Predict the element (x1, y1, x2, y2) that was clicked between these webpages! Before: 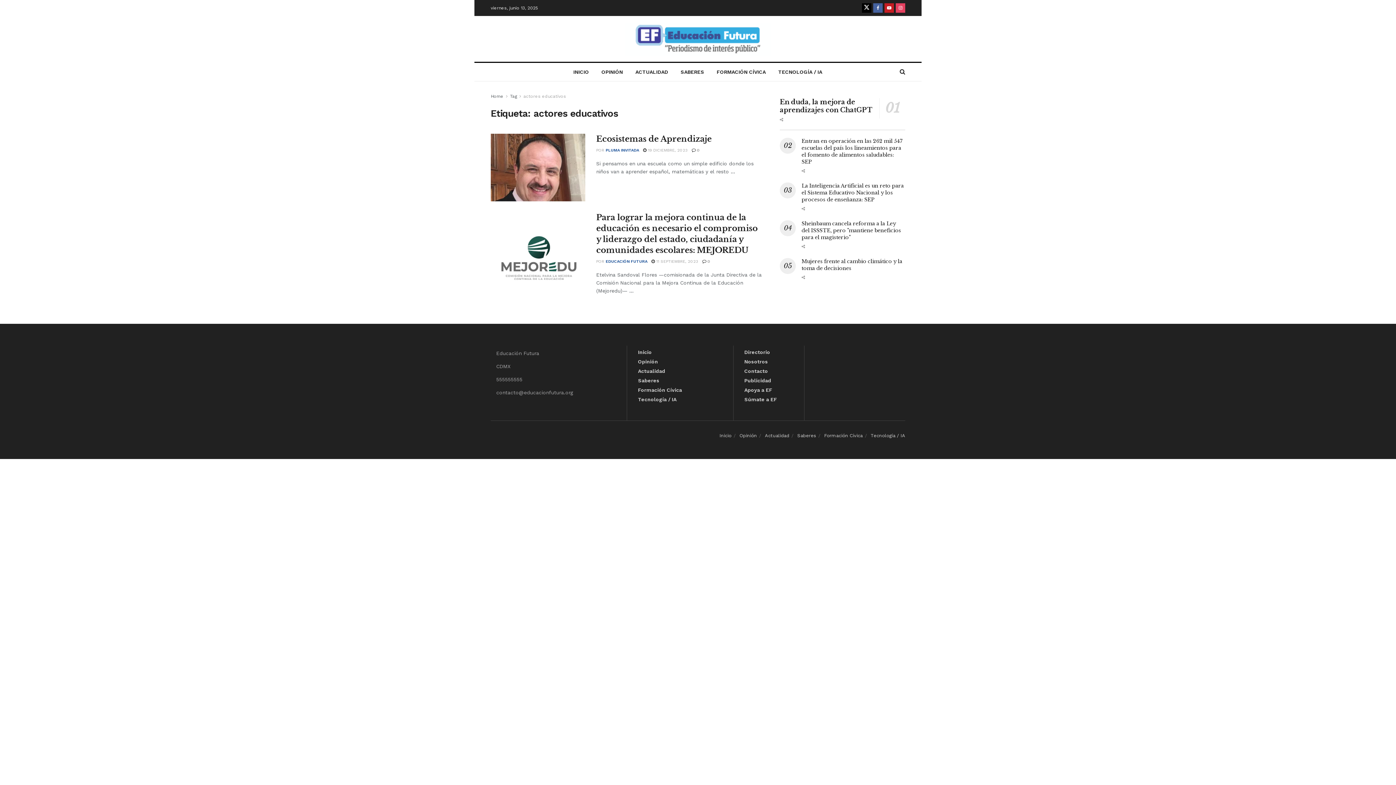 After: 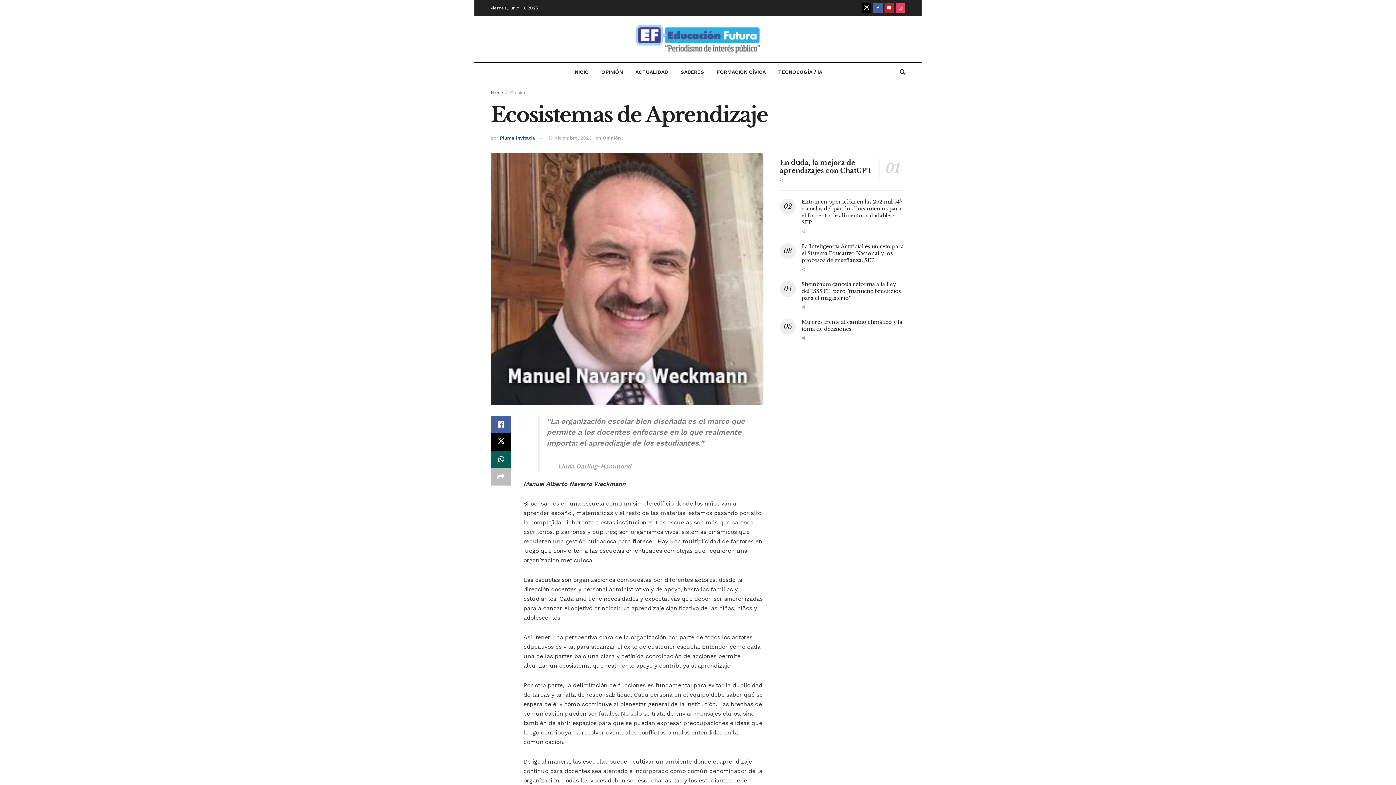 Action: label:  0 bbox: (692, 148, 700, 152)